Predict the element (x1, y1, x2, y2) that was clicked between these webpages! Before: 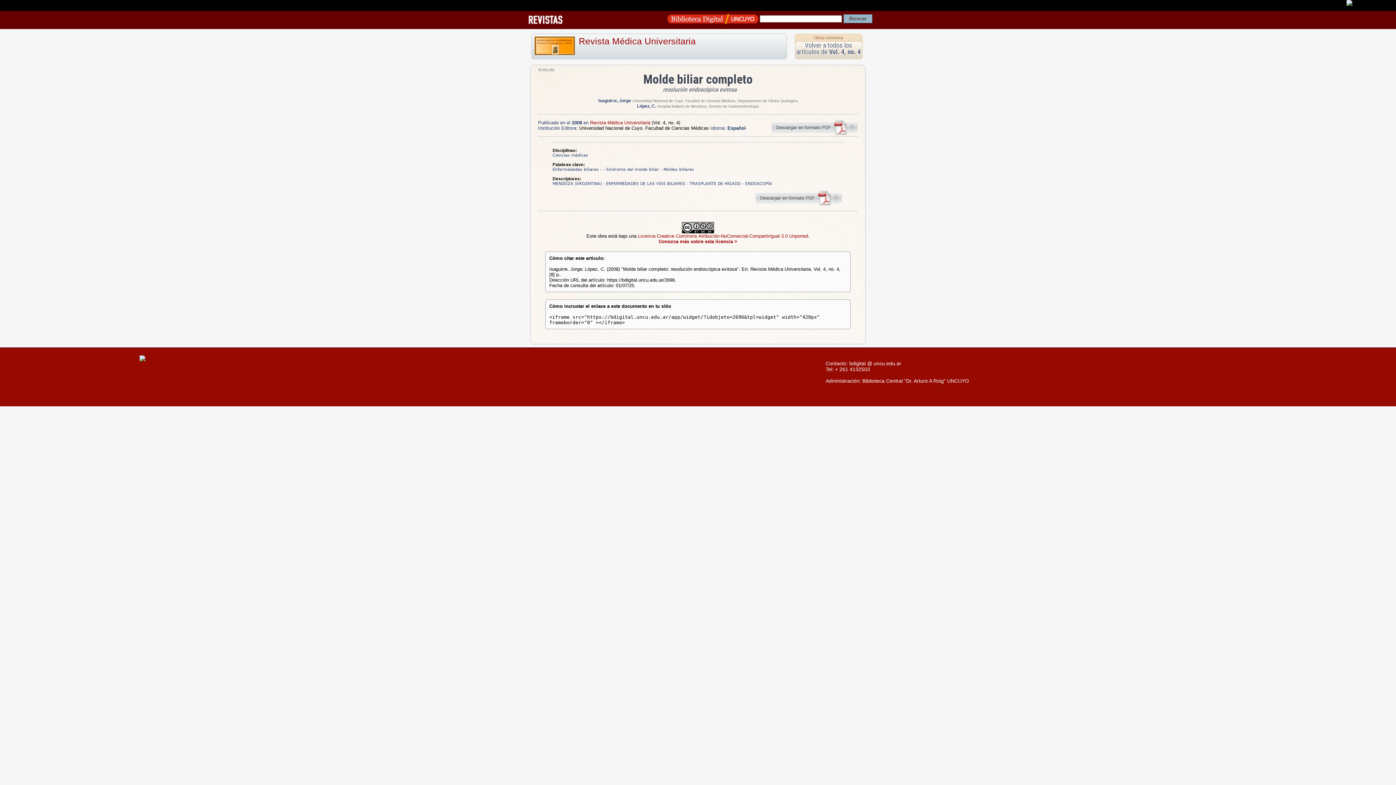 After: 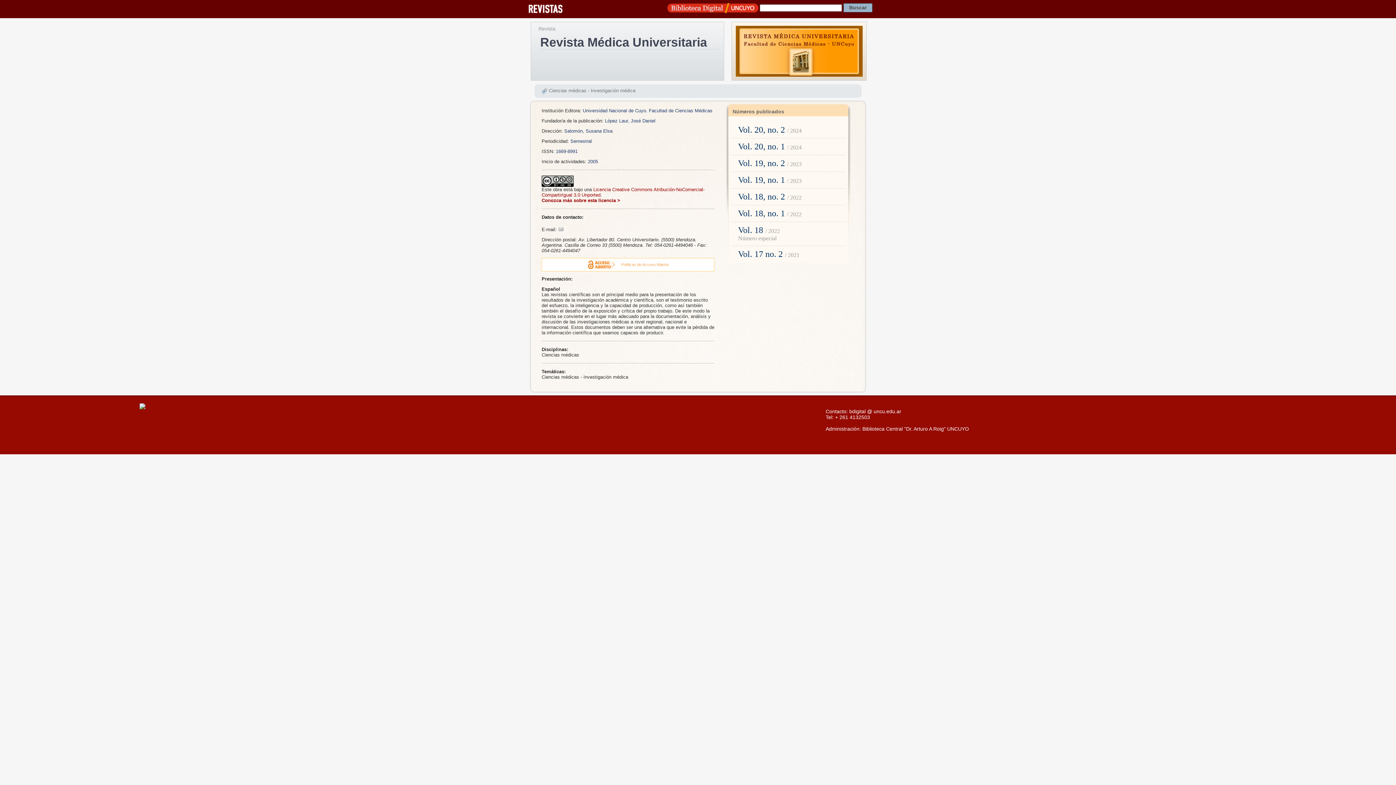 Action: bbox: (590, 120, 650, 125) label: Revista Médica Universitaria